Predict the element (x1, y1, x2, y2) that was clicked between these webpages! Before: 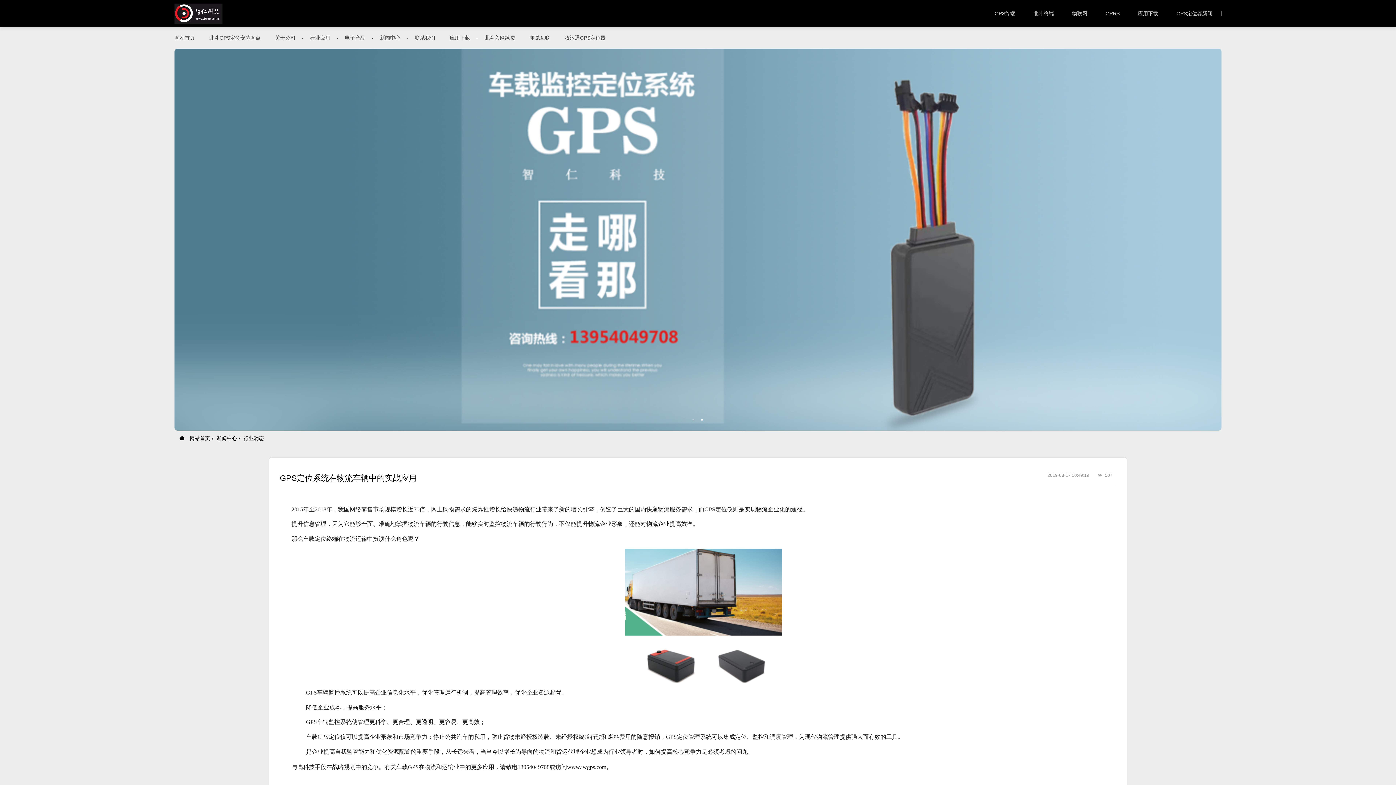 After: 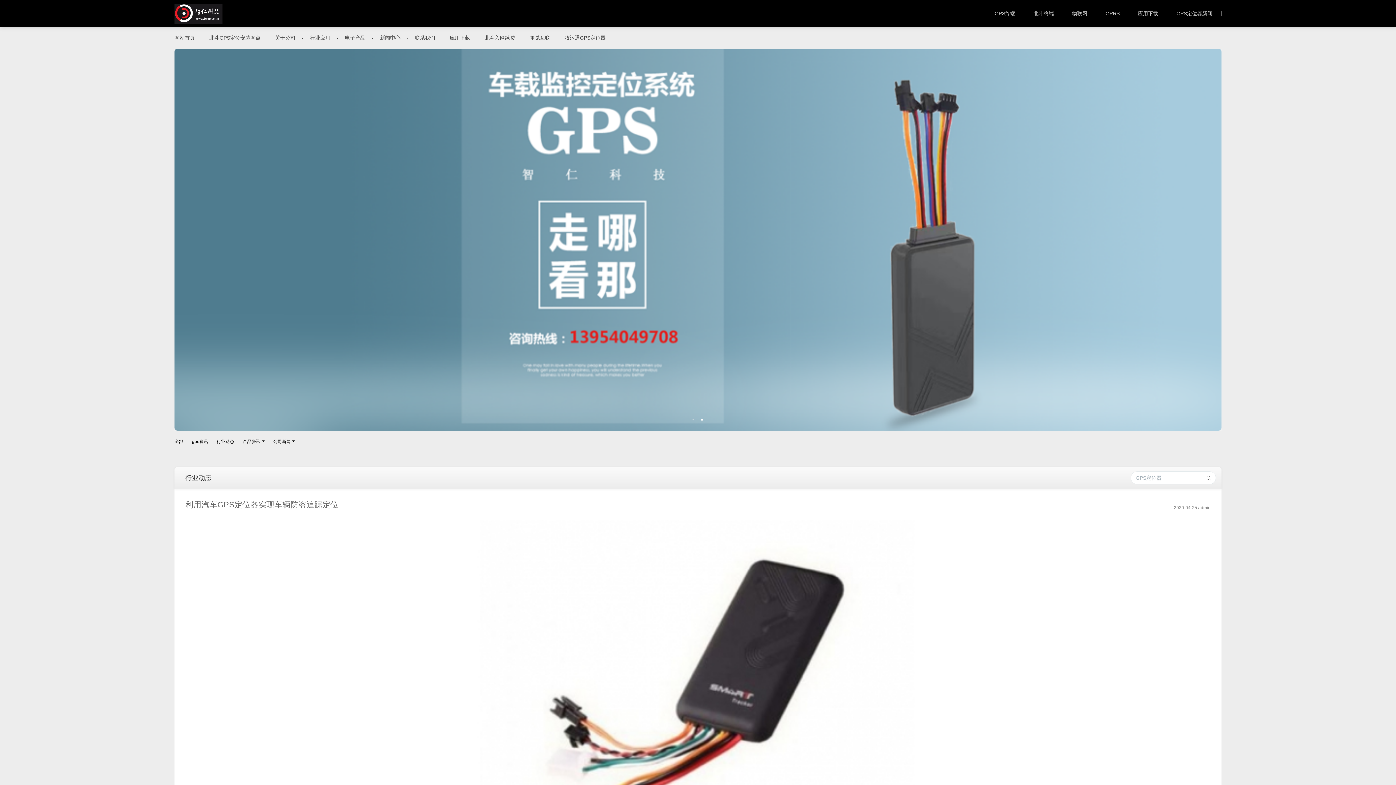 Action: bbox: (243, 435, 264, 441) label: 行业动态